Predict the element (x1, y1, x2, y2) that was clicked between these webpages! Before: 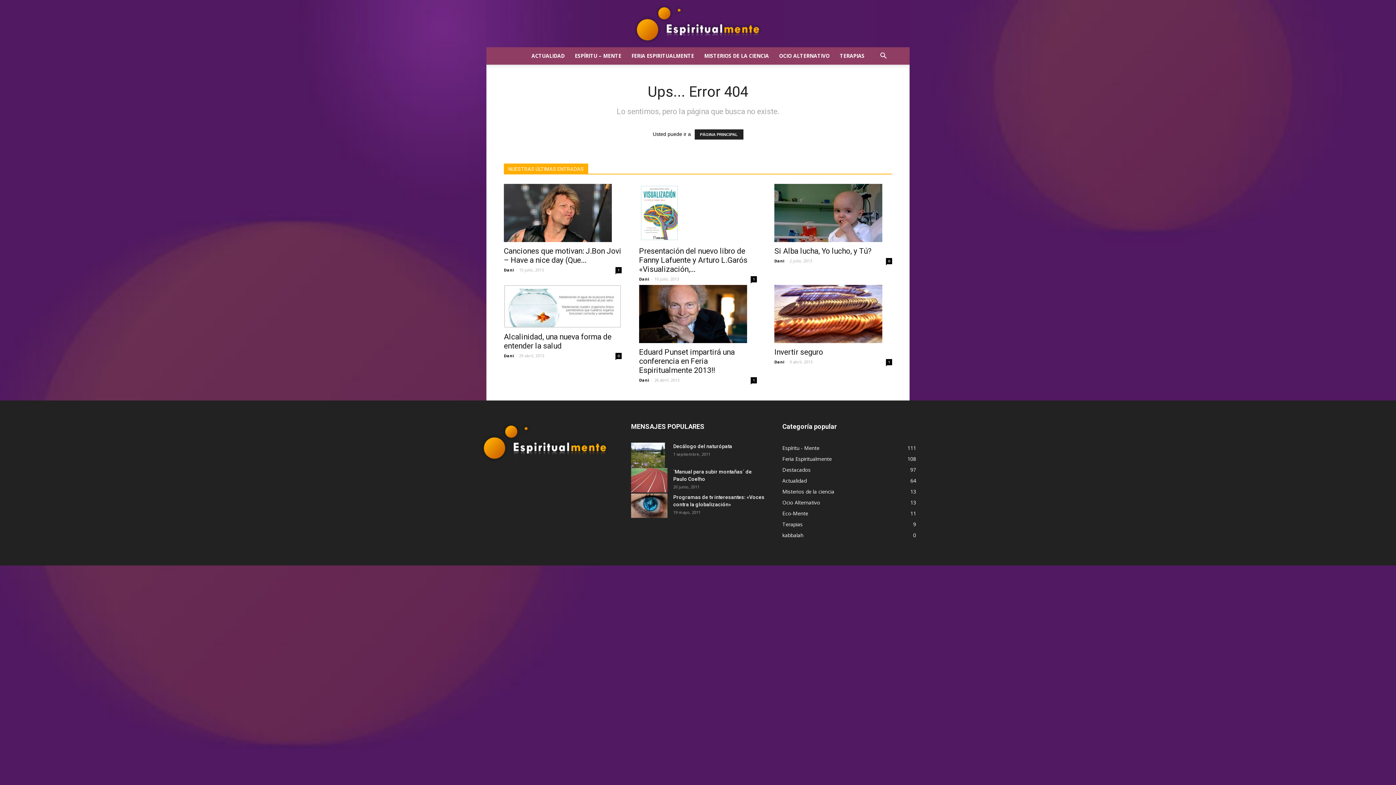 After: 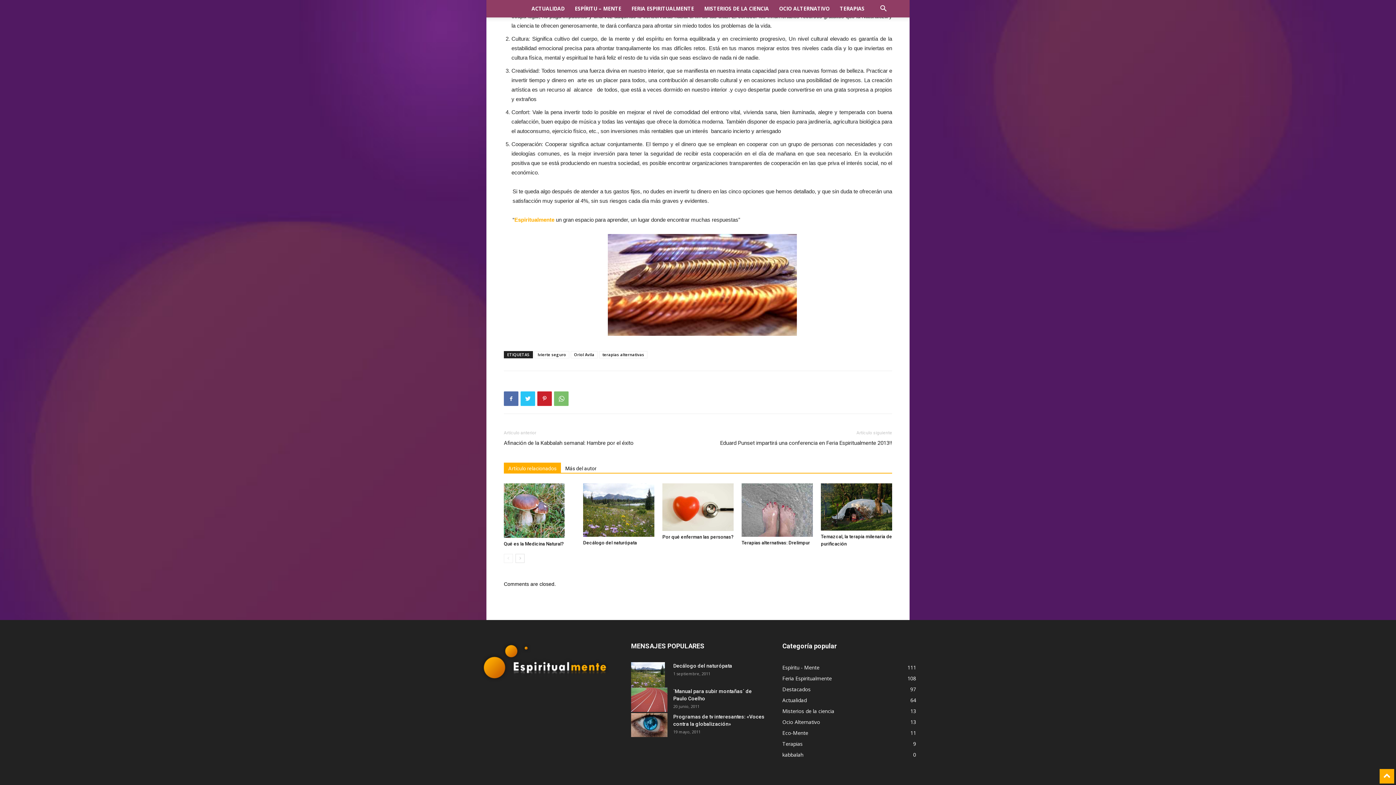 Action: label: 1 bbox: (886, 359, 892, 365)